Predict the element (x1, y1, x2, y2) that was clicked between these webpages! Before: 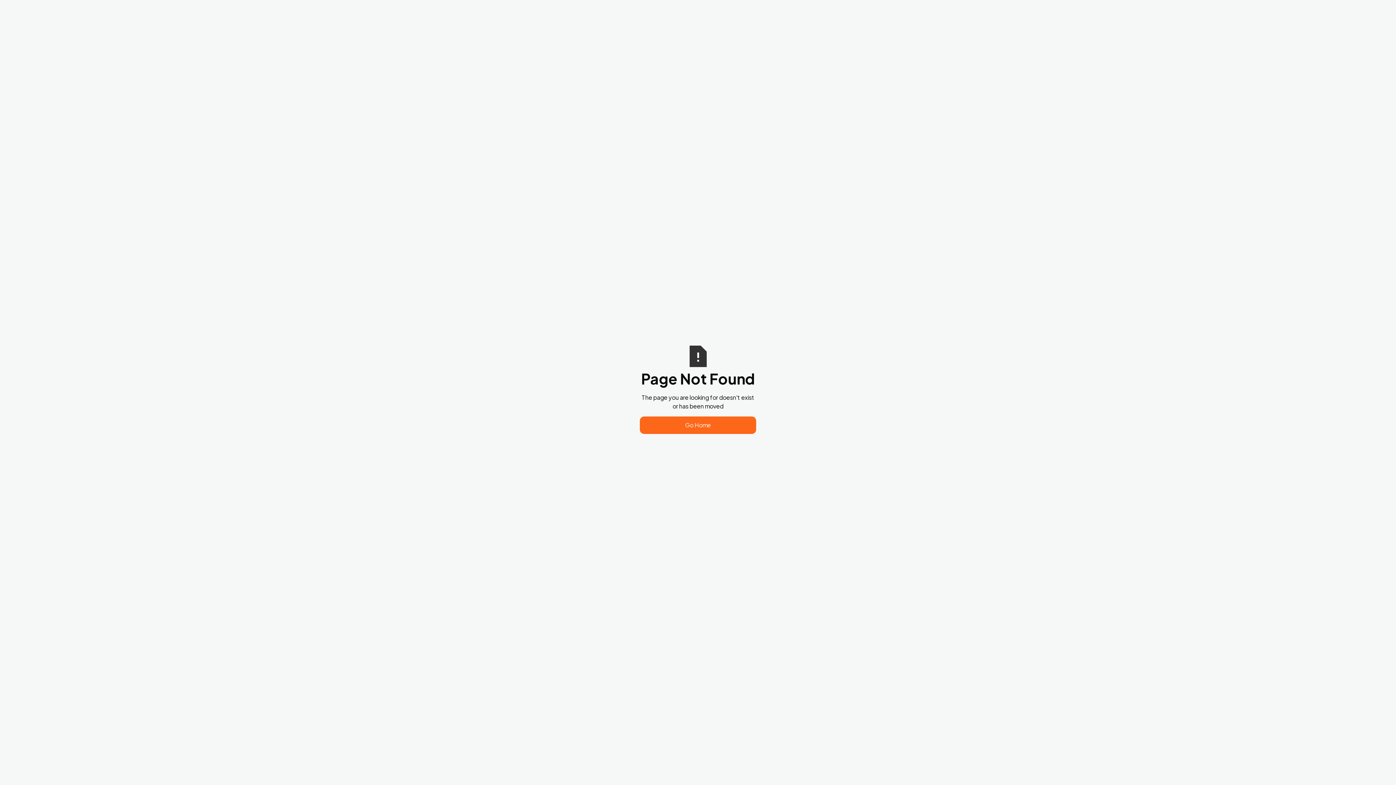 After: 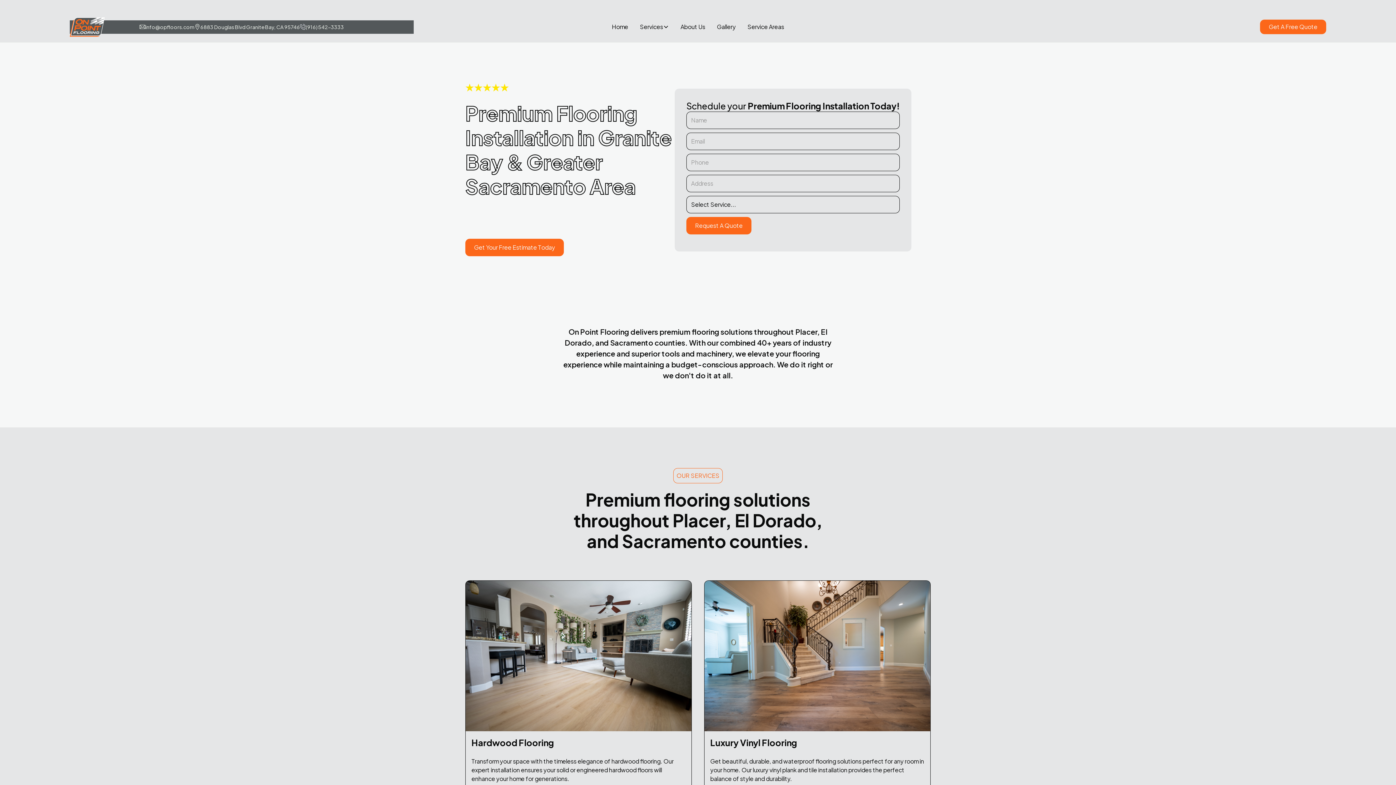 Action: bbox: (640, 416, 756, 434) label: Go Home